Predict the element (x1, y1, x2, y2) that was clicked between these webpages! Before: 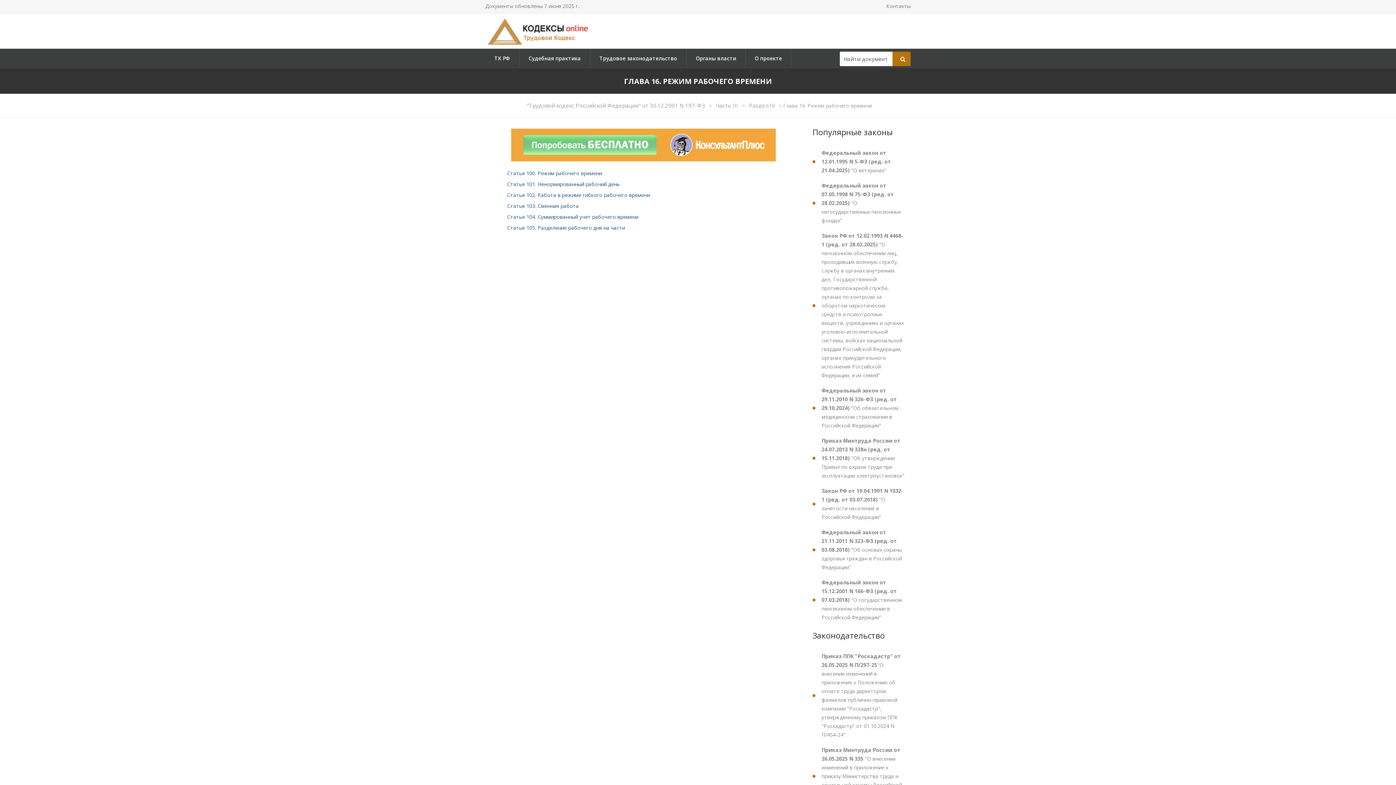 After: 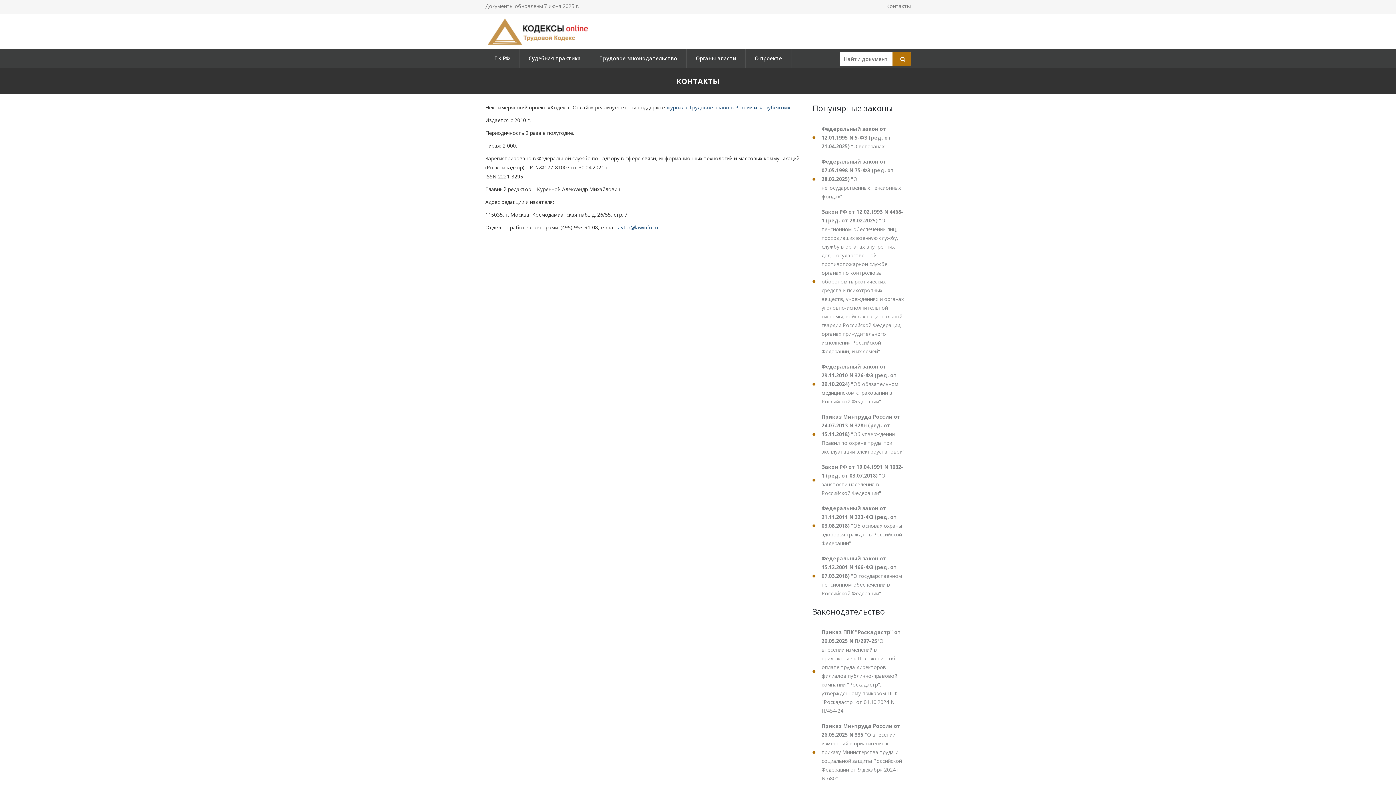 Action: bbox: (886, 2, 910, 9) label: Контакты